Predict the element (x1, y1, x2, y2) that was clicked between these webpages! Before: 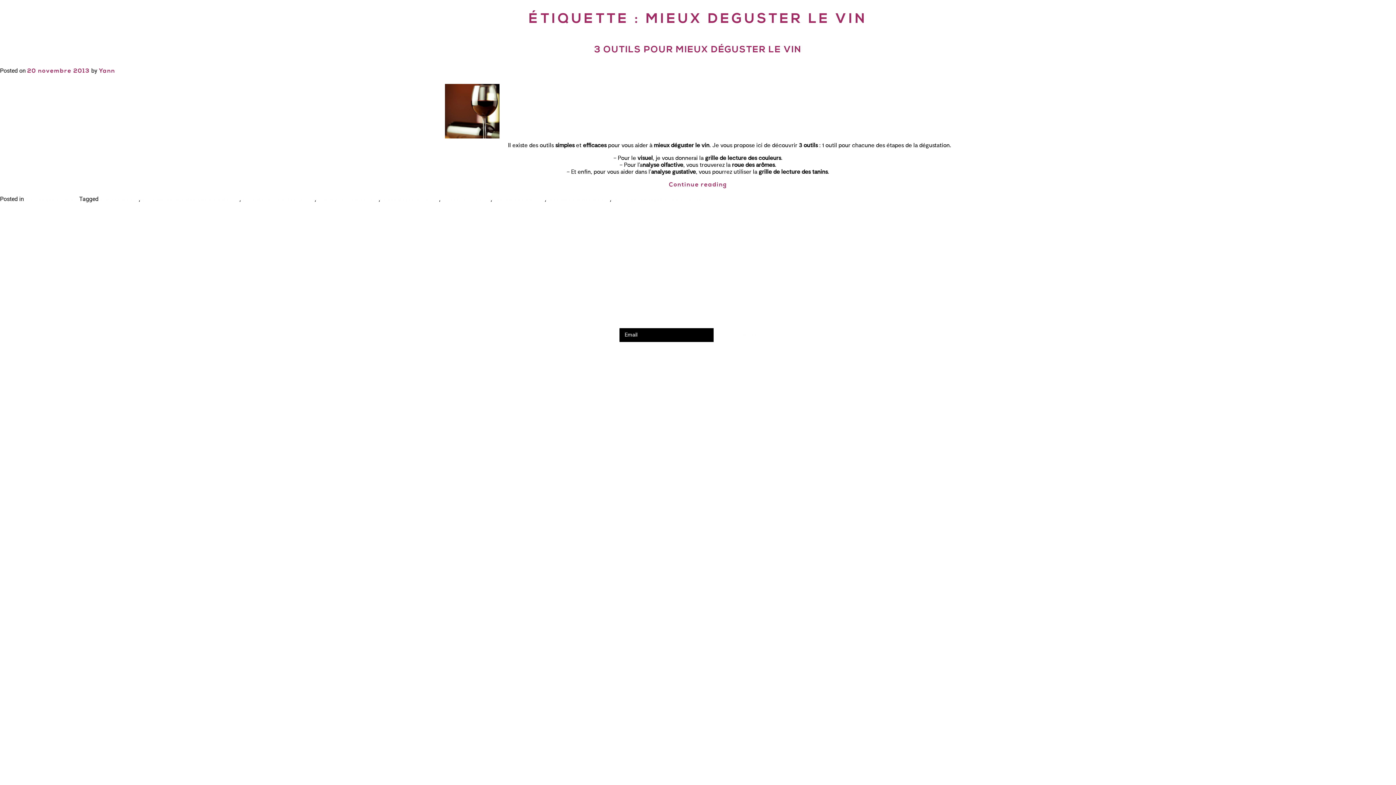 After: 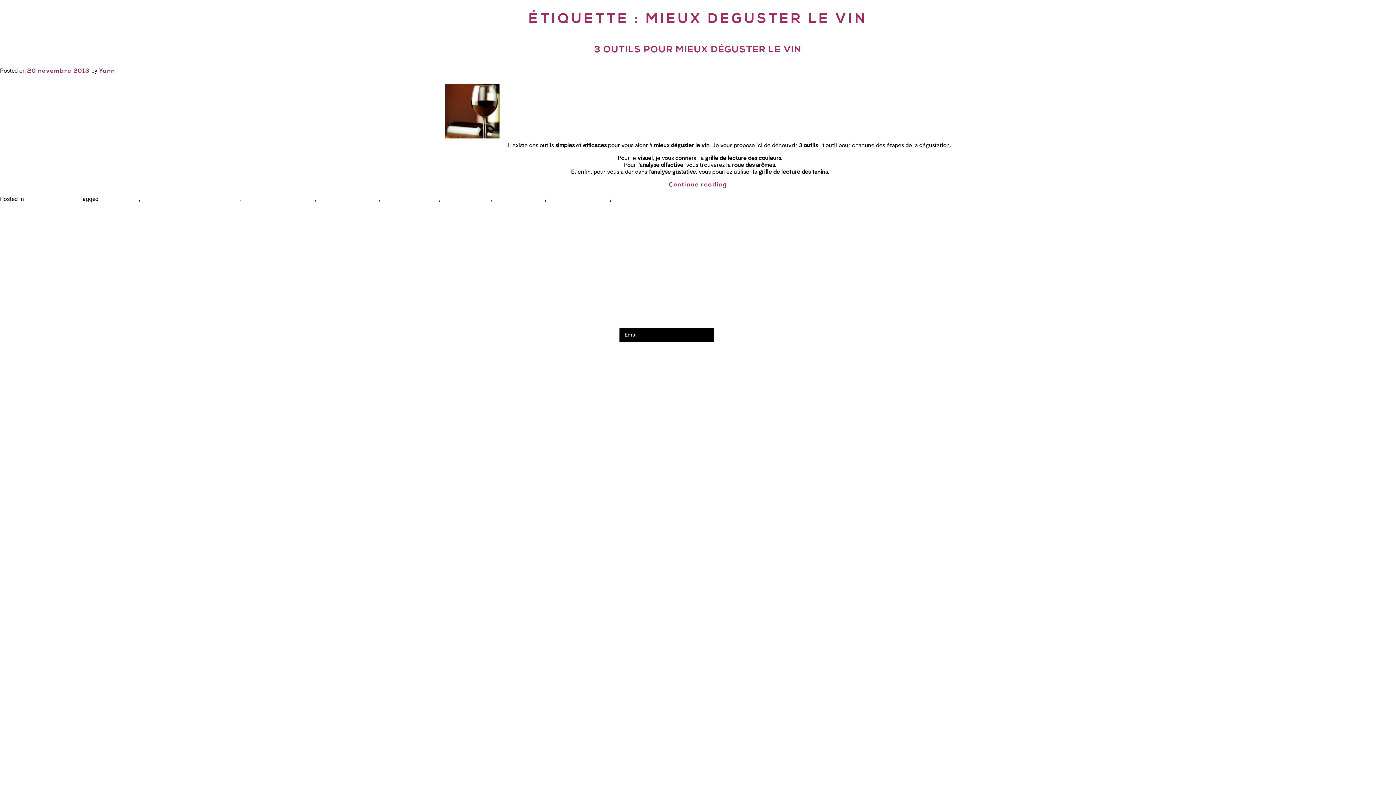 Action: label: mieux deguster le vin bbox: (381, 196, 439, 202)